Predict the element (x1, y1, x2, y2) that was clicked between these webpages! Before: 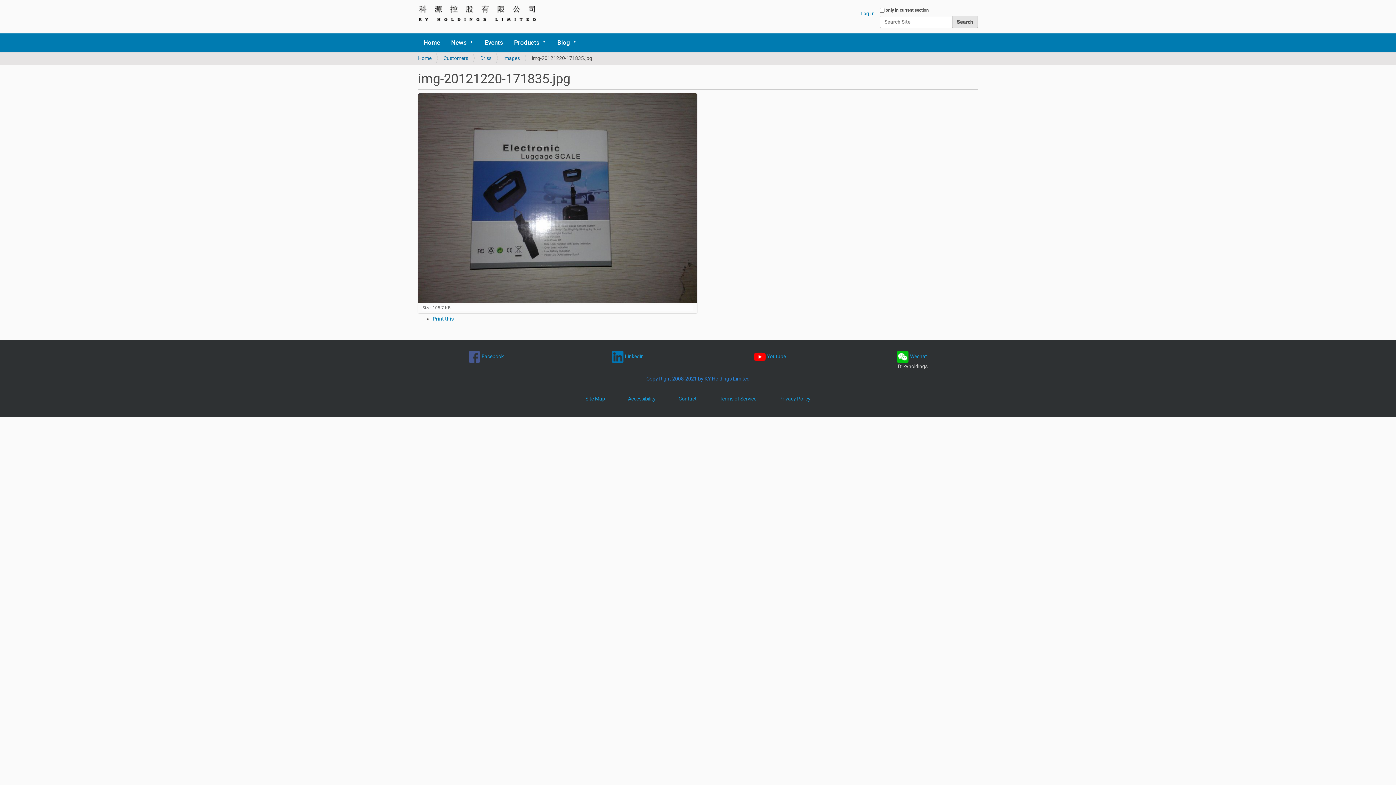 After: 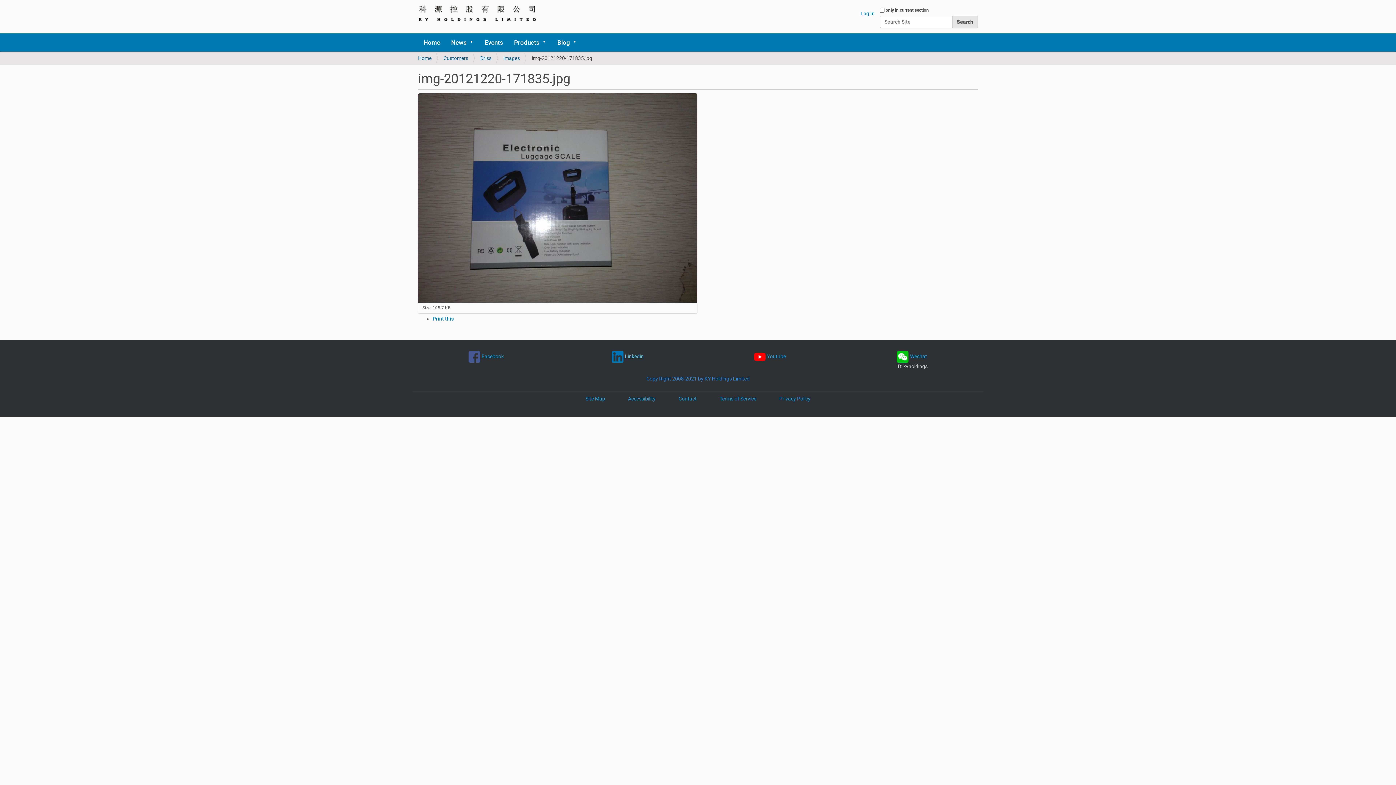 Action: bbox: (623, 353, 643, 359) label: .Linkedin